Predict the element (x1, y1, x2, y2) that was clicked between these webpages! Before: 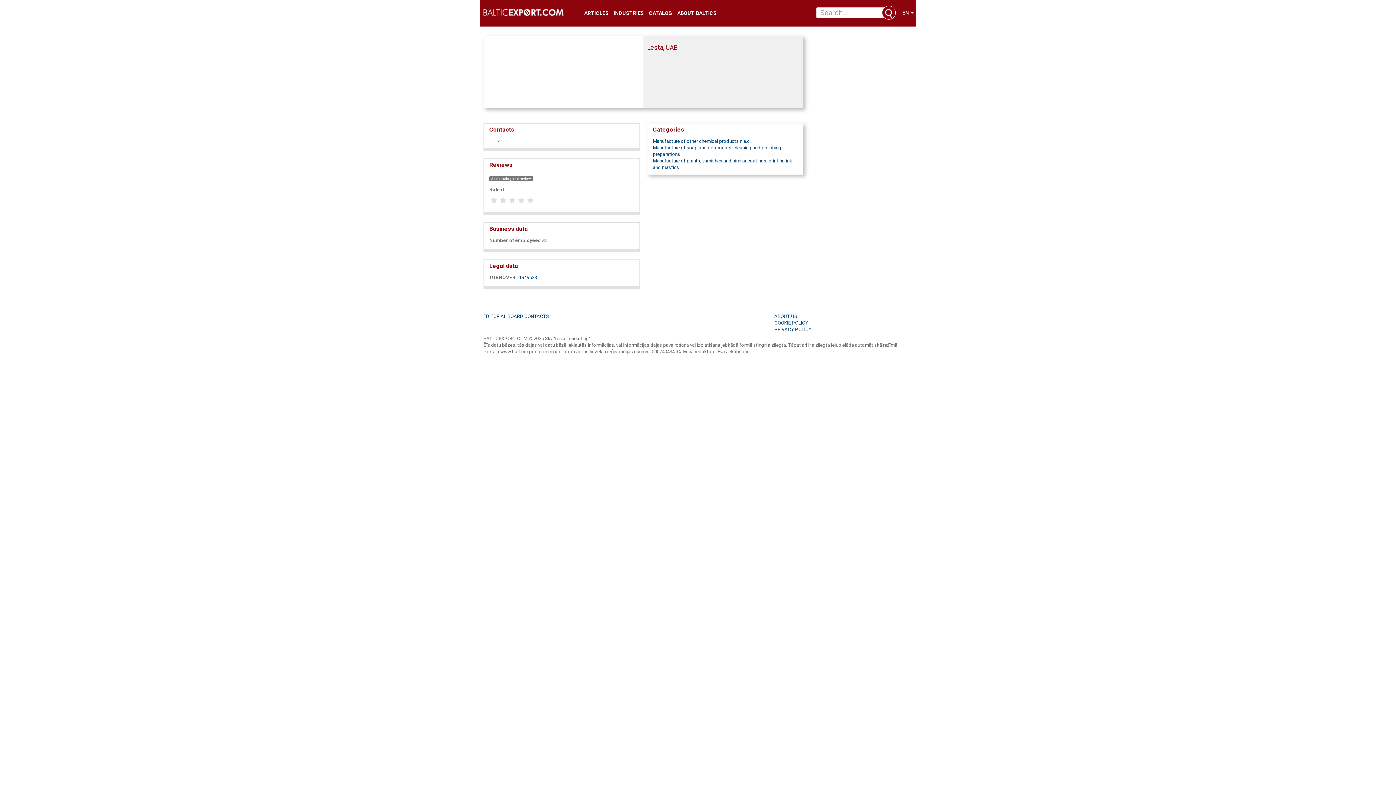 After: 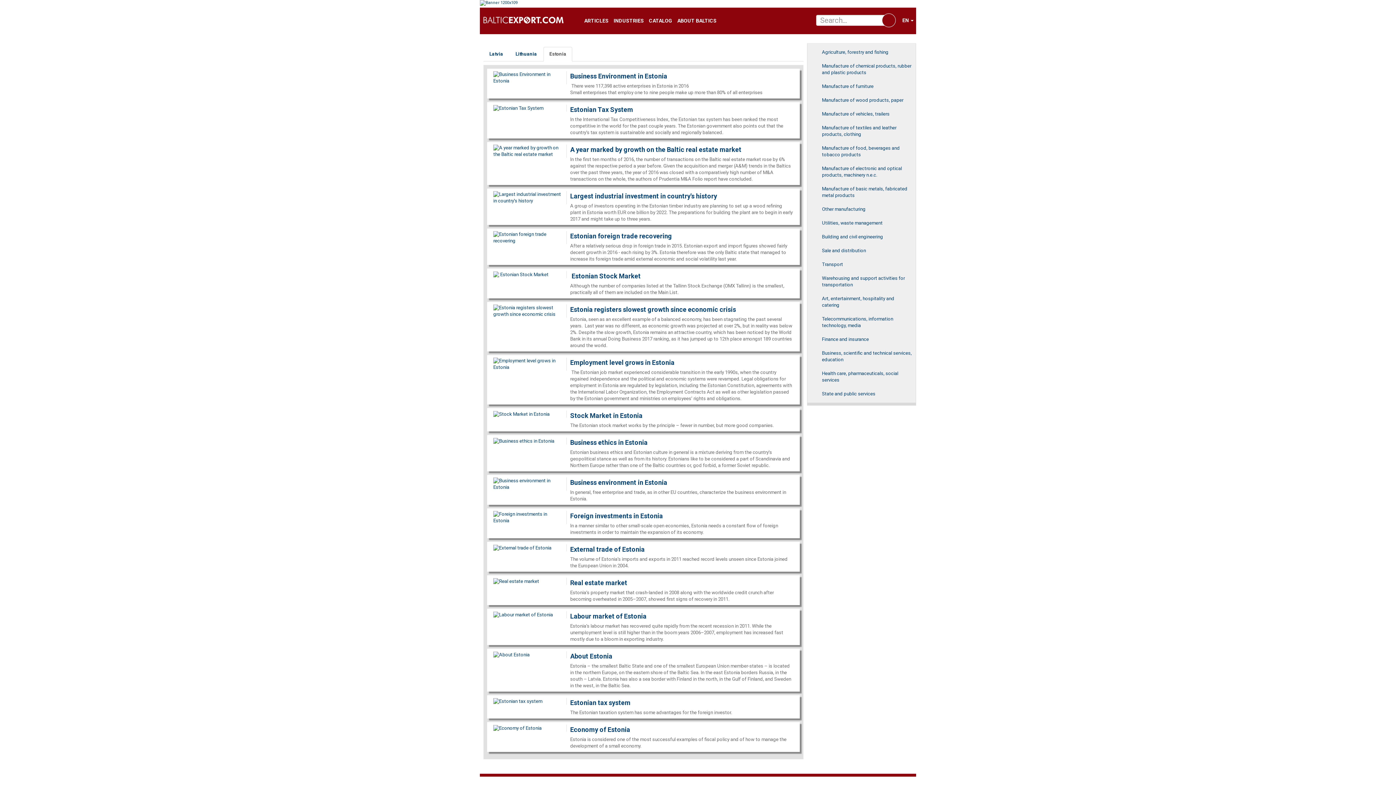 Action: bbox: (674, 10, 719, 16) label: ABOUT BALTICS